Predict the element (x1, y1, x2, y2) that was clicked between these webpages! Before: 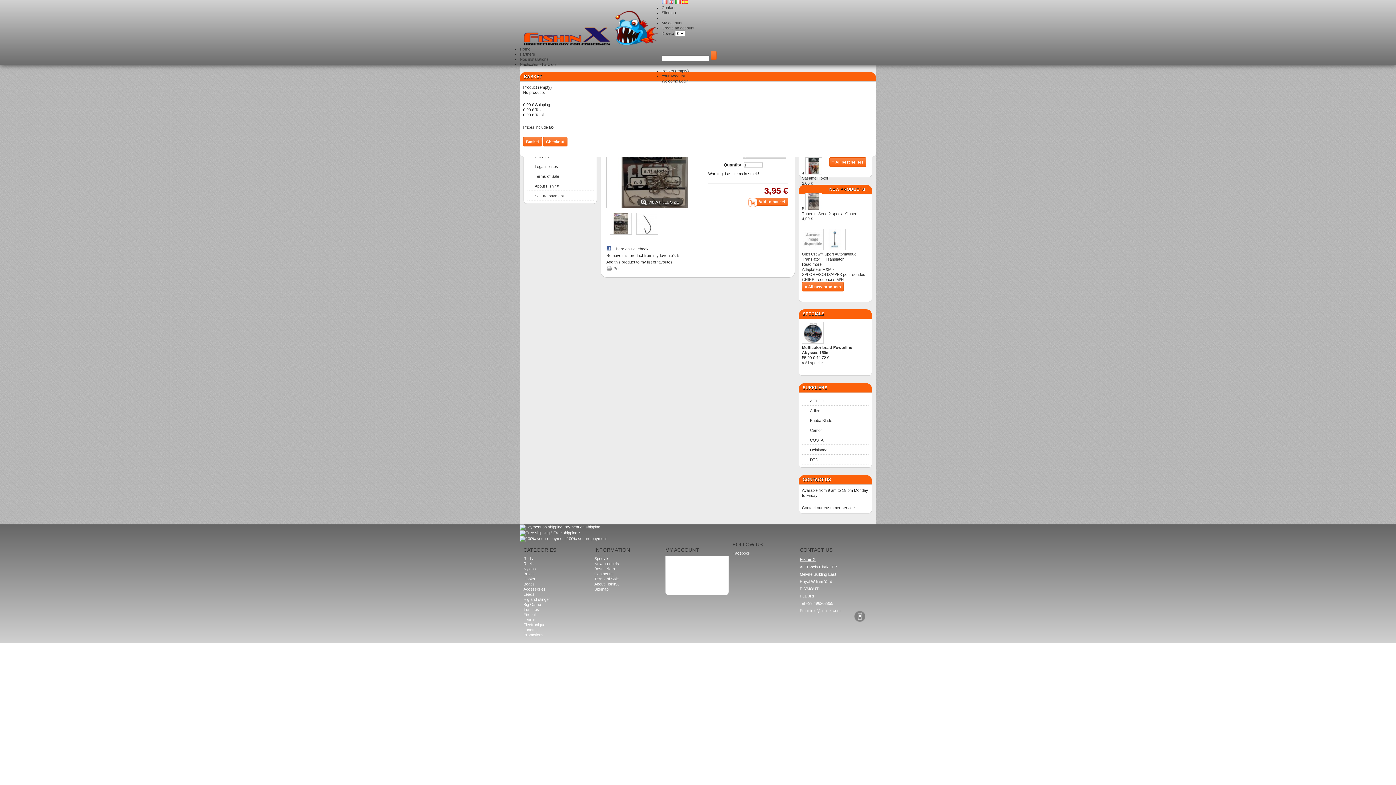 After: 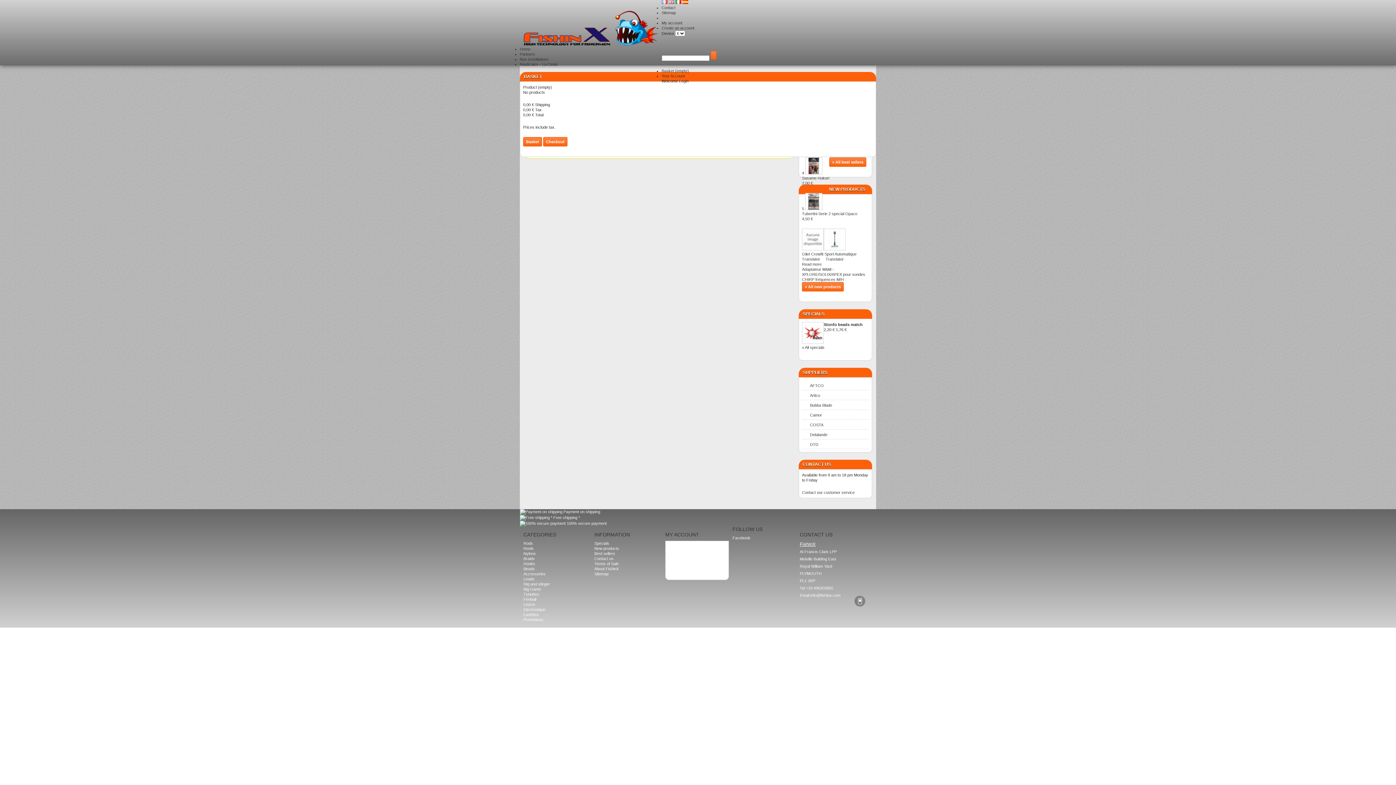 Action: bbox: (661, 68, 689, 73) label: Basket (empty)